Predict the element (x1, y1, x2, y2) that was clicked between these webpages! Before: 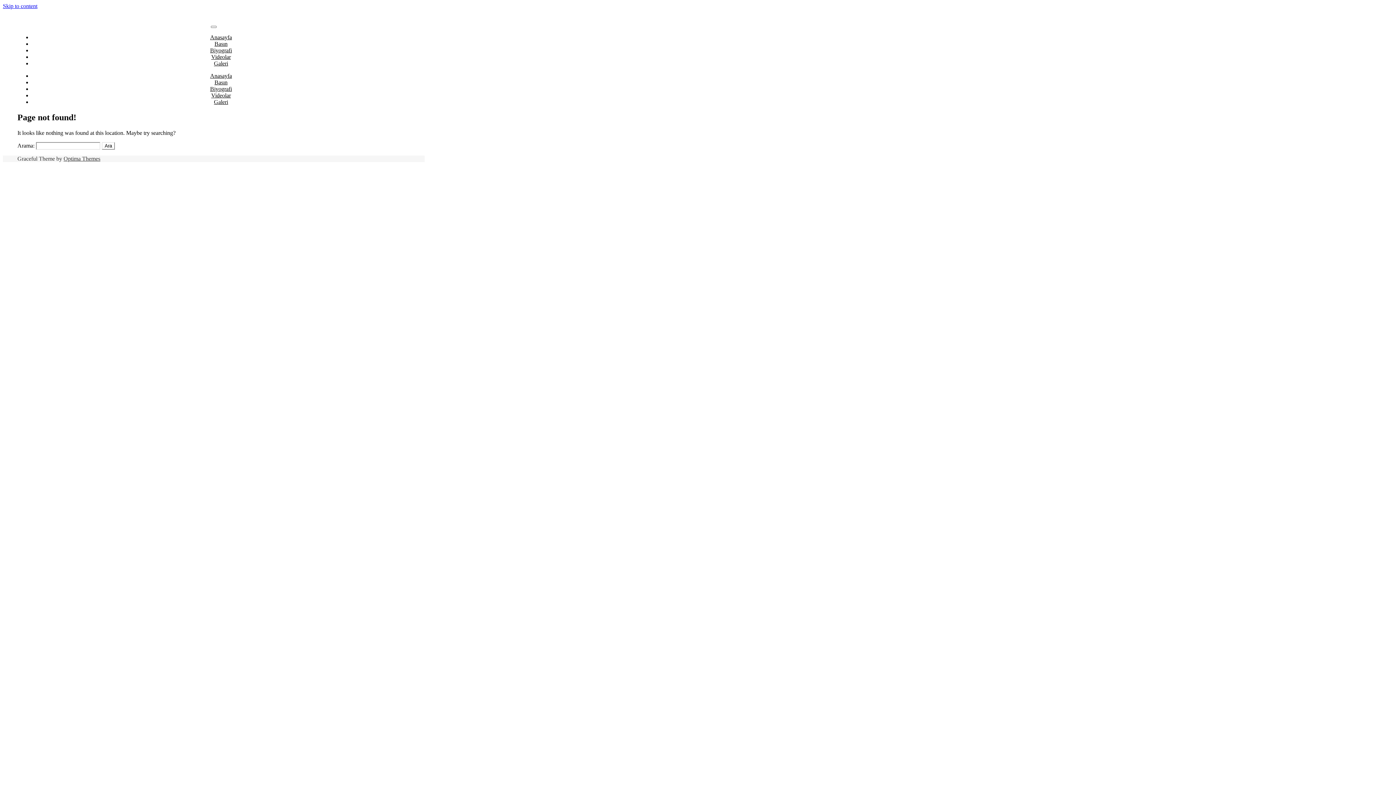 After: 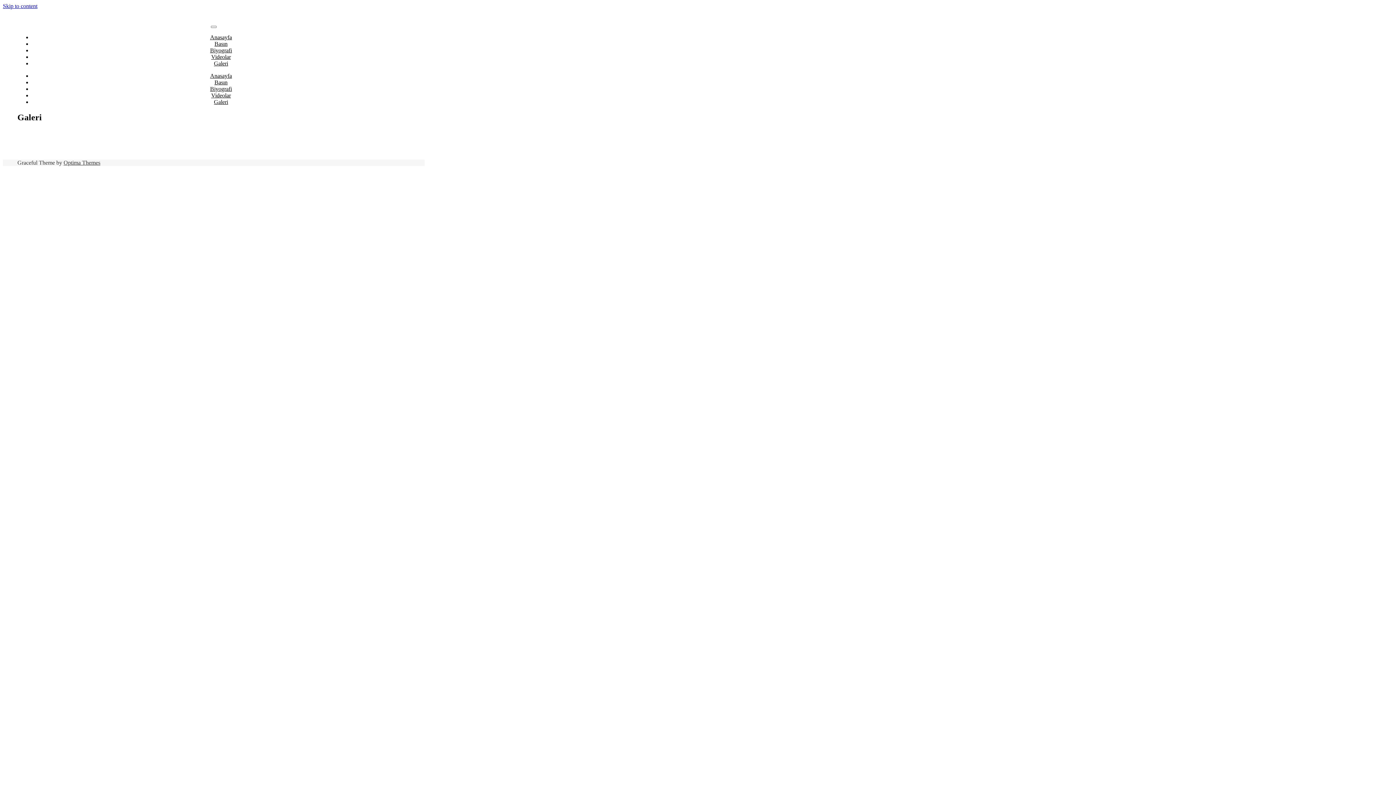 Action: label: Galeri bbox: (214, 60, 228, 66)